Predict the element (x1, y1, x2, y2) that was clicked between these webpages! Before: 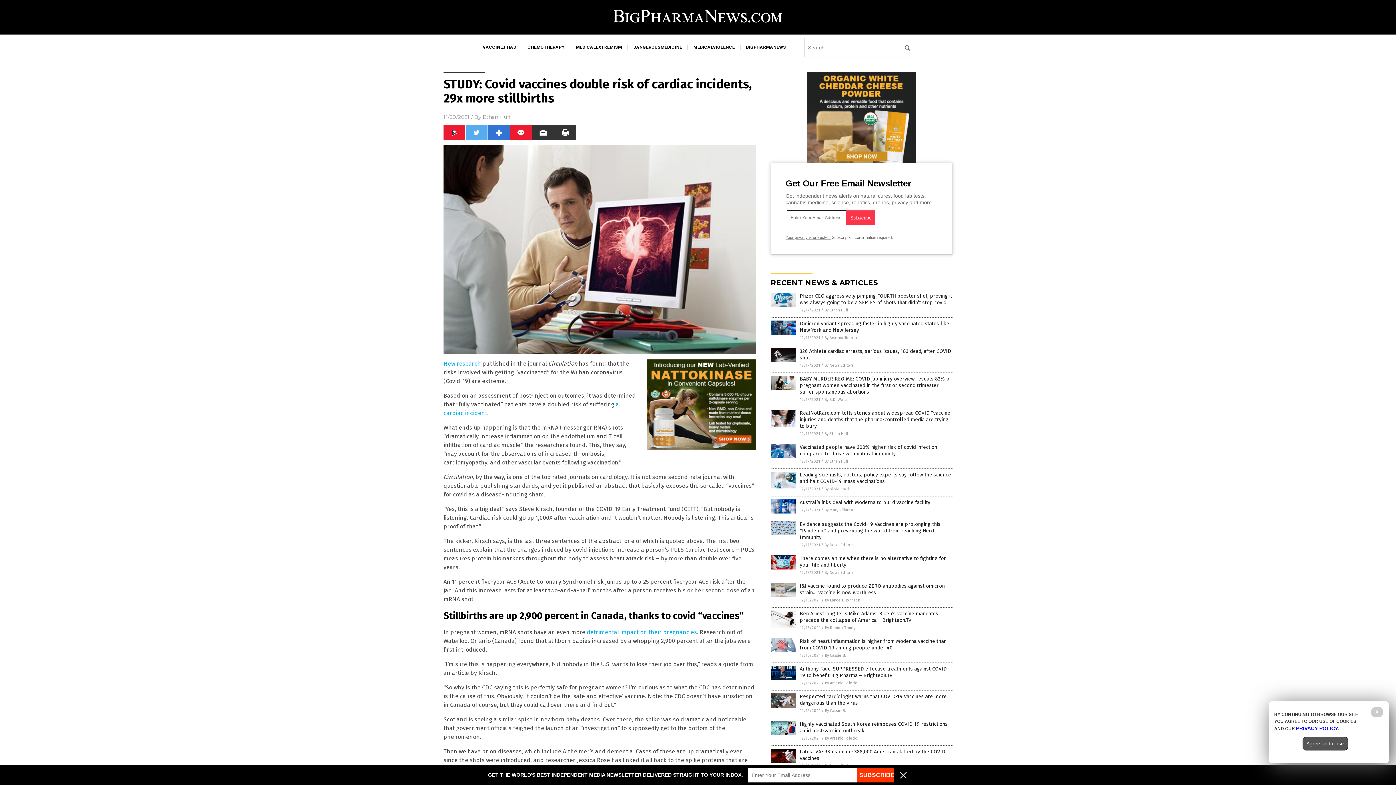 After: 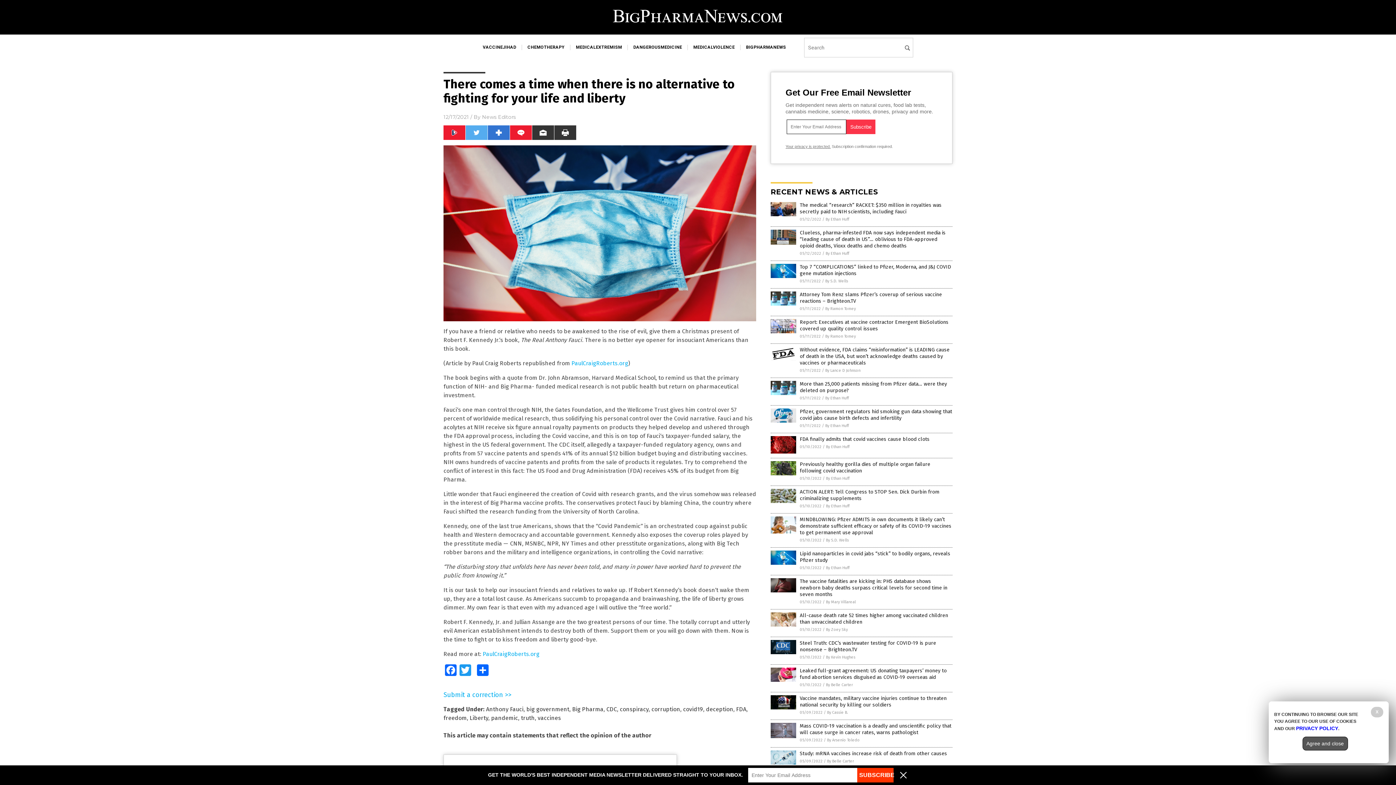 Action: bbox: (770, 565, 796, 571)